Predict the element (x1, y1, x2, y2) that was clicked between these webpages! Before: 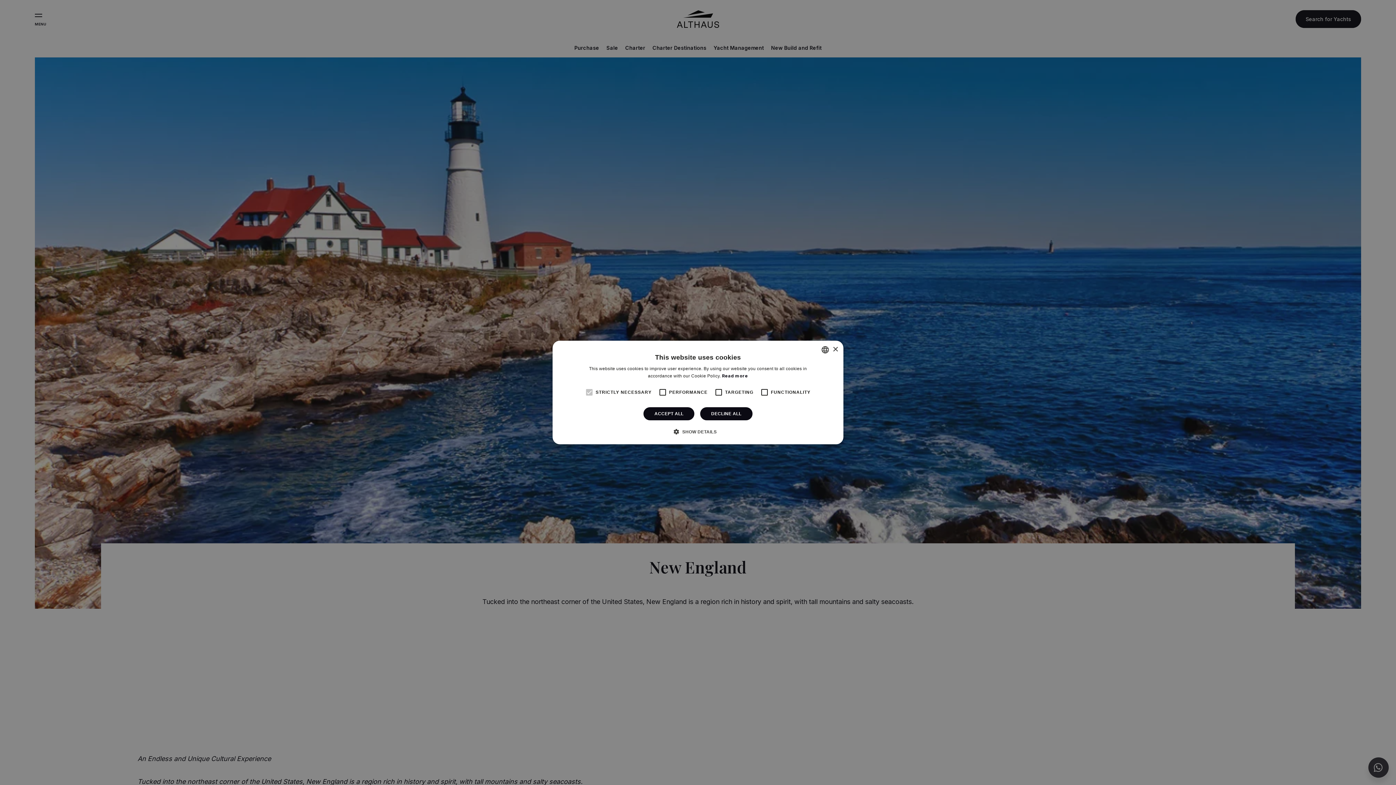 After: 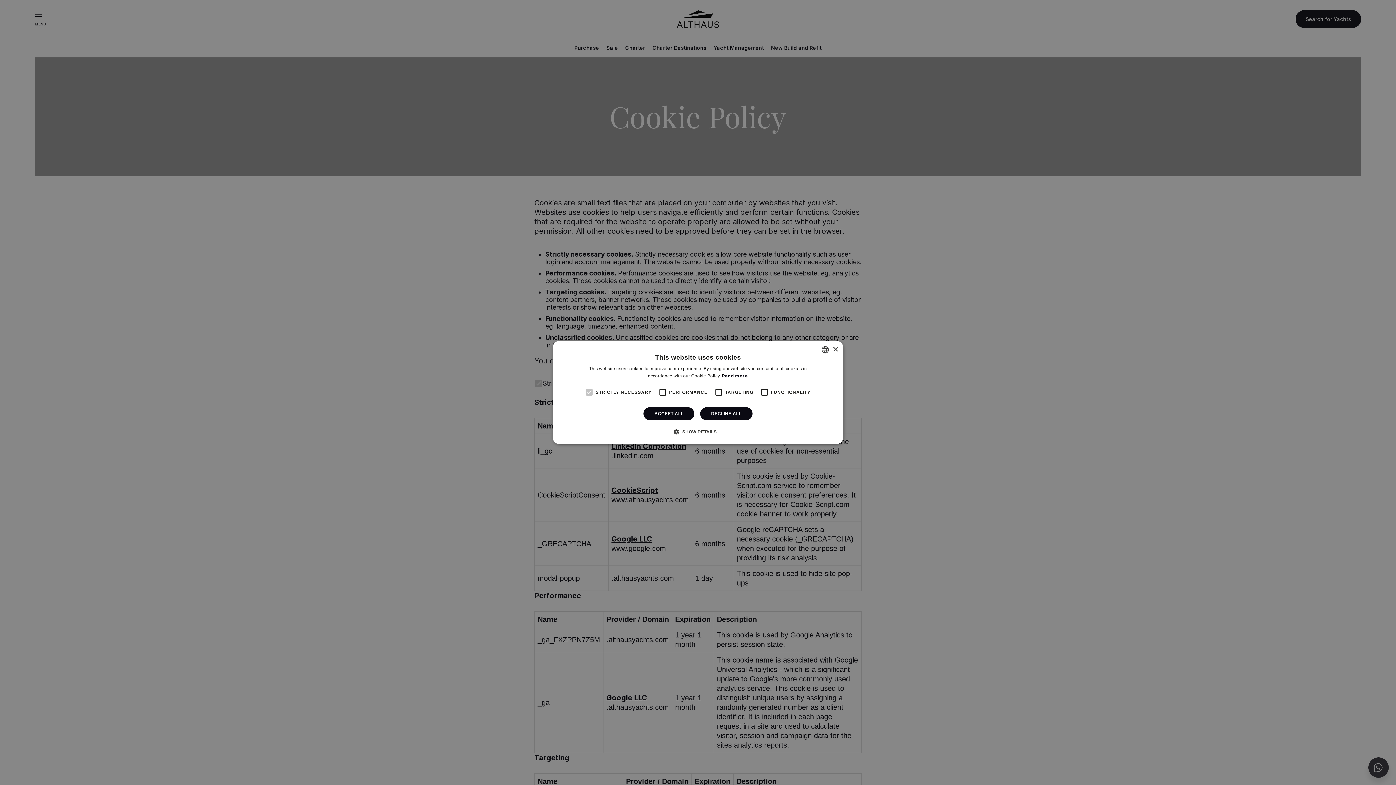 Action: bbox: (722, 373, 748, 378) label: Read more